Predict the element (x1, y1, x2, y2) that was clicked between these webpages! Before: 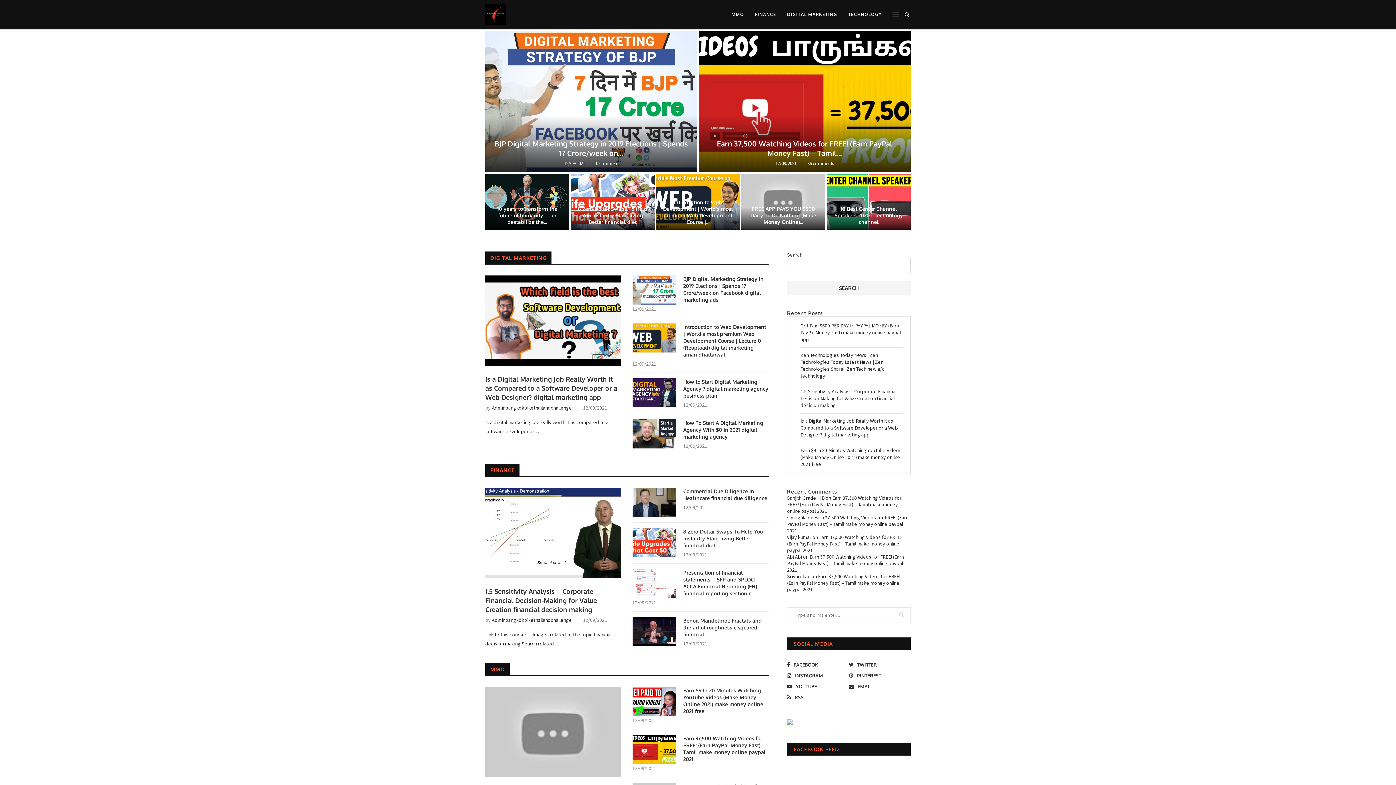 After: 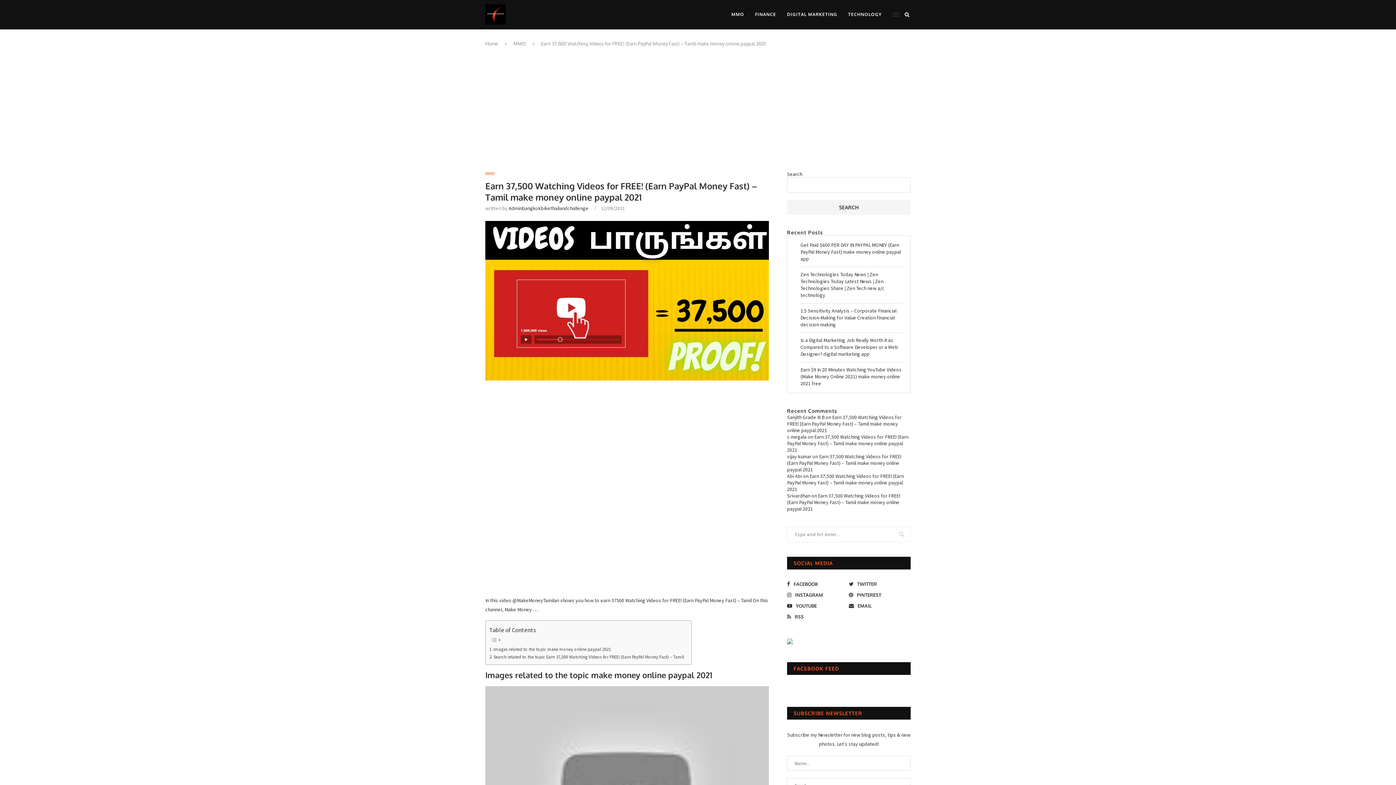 Action: bbox: (632, 735, 676, 764)